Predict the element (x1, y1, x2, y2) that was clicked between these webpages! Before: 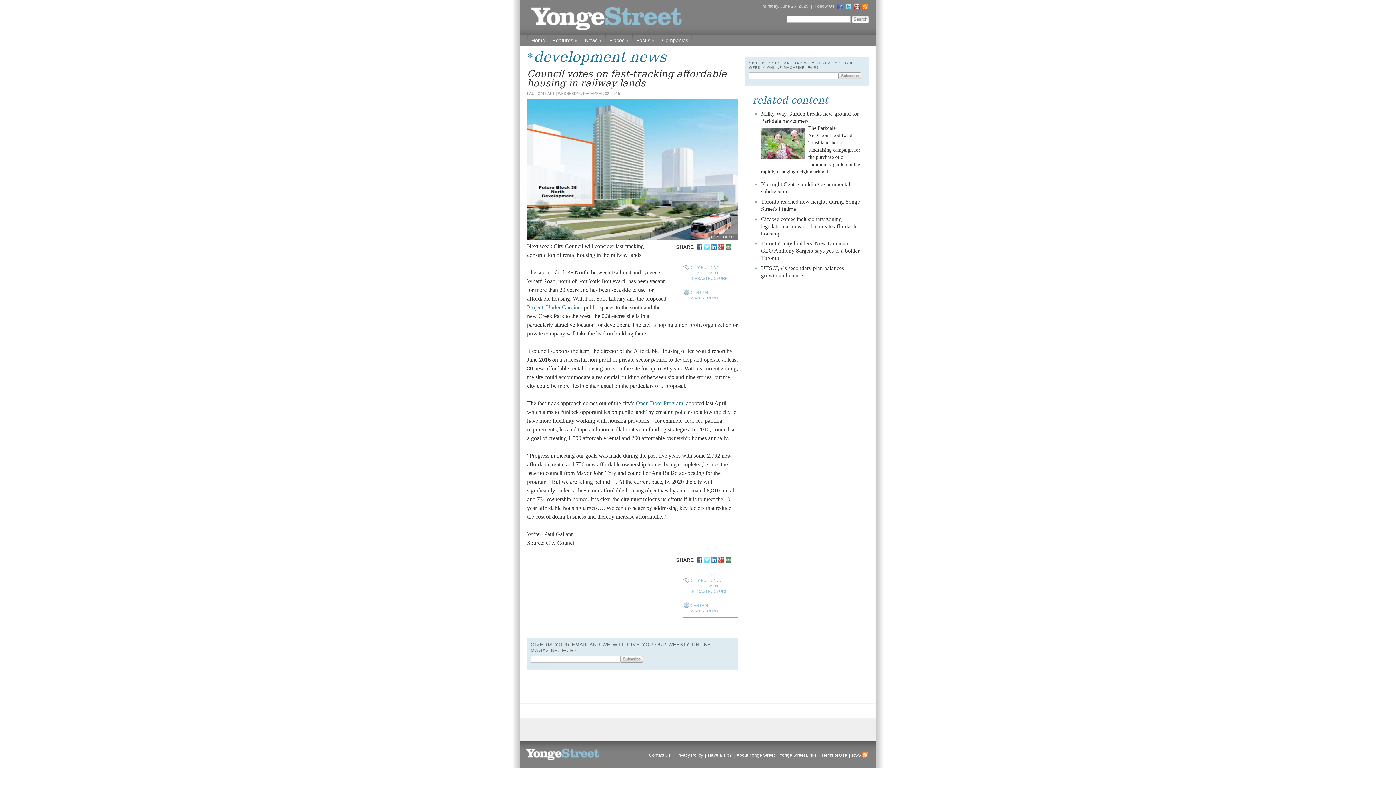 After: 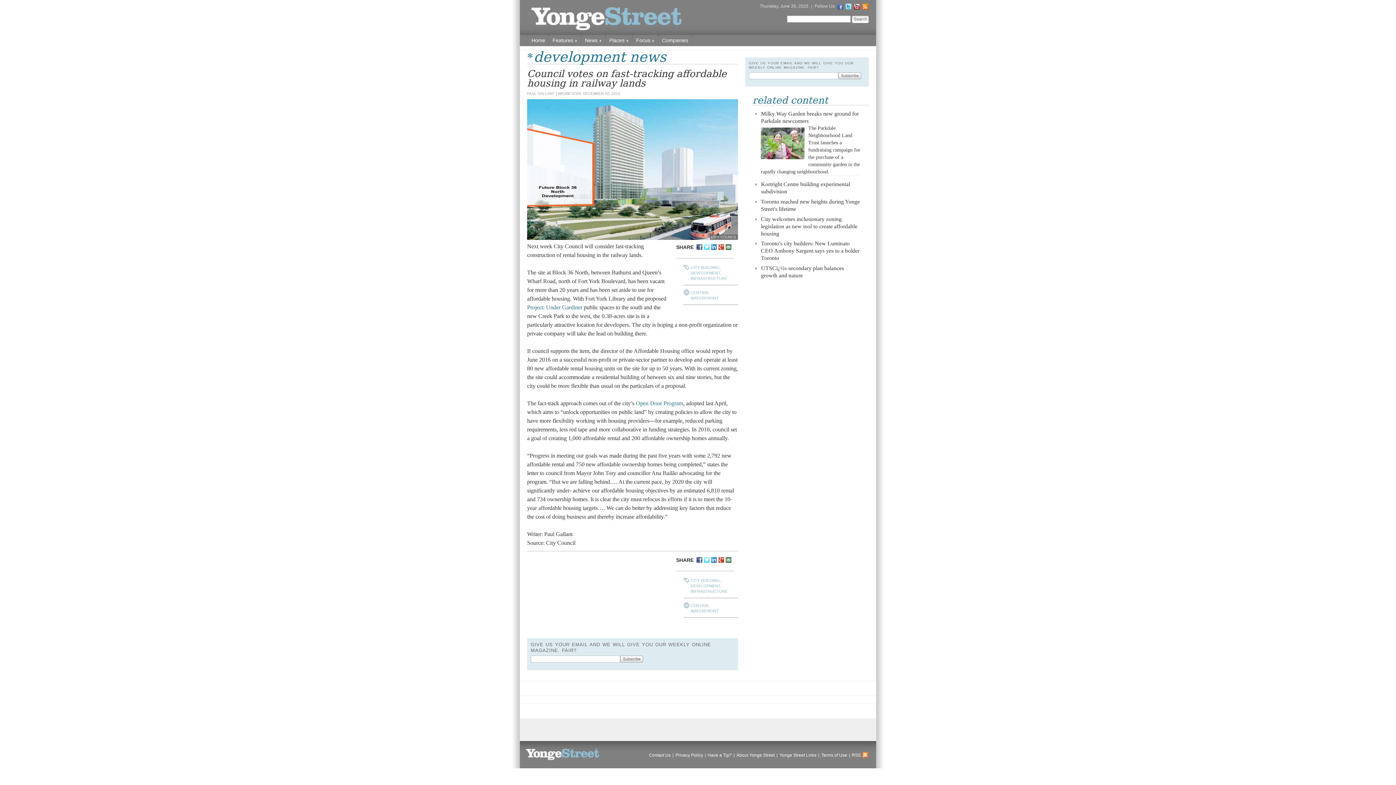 Action: bbox: (702, 558, 709, 564)